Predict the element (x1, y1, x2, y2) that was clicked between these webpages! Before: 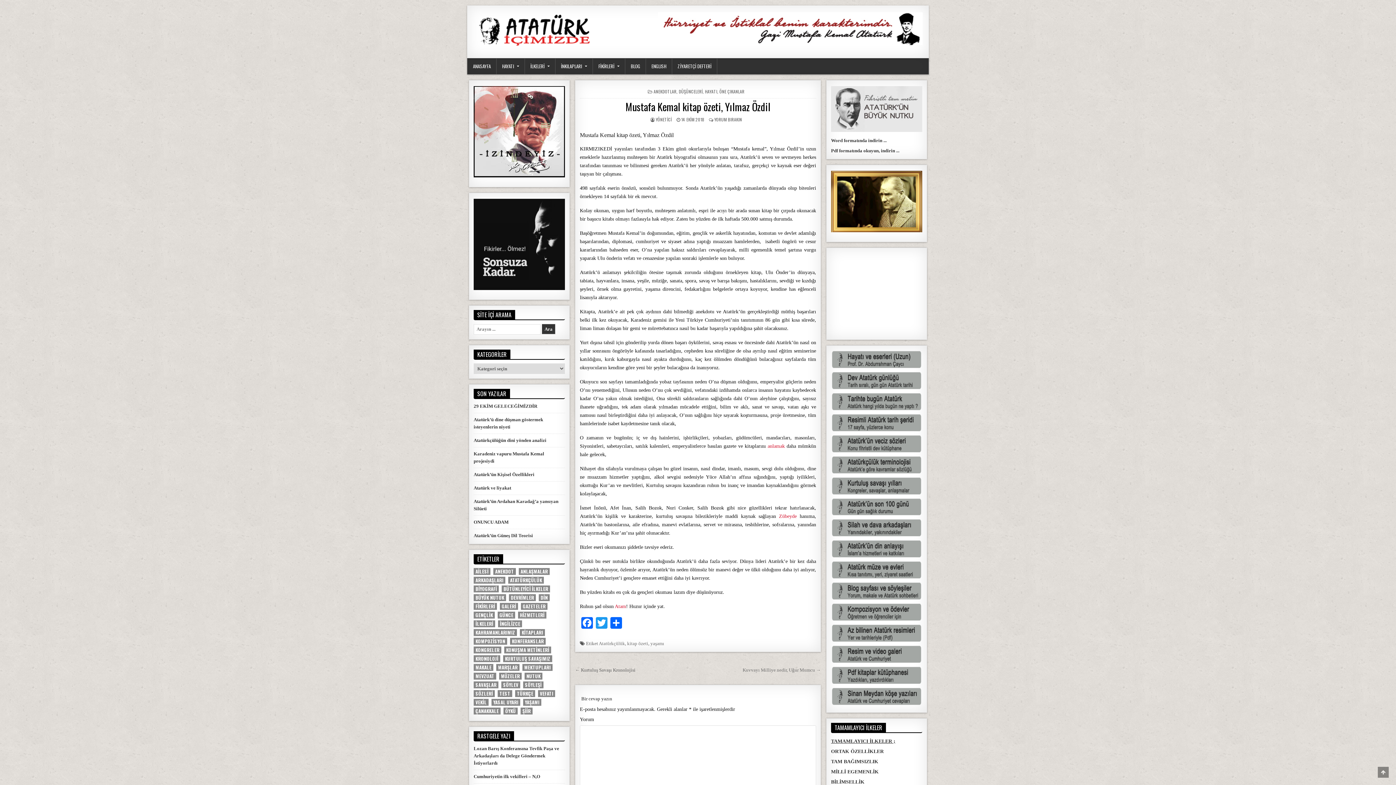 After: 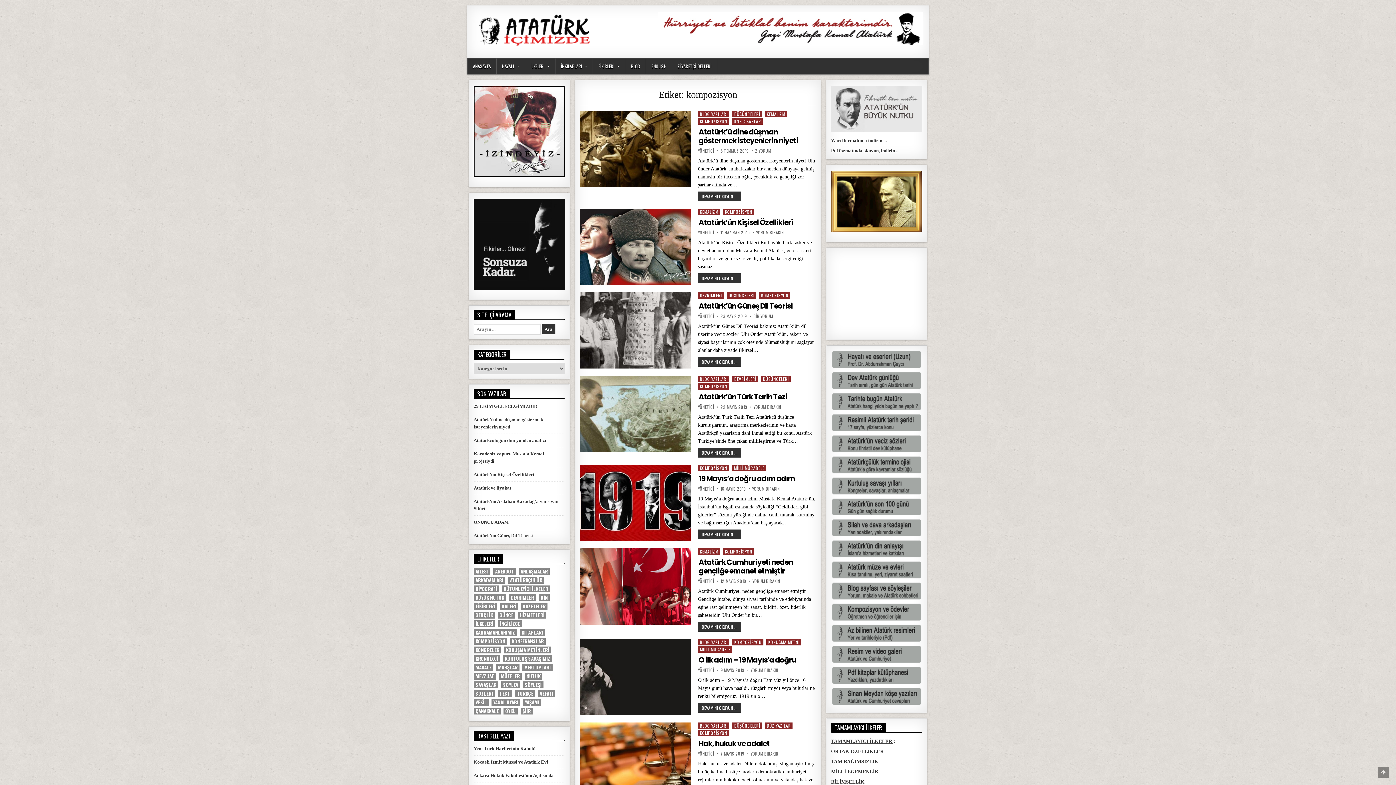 Action: label: kompozisyon (85 öge) bbox: (473, 638, 507, 644)